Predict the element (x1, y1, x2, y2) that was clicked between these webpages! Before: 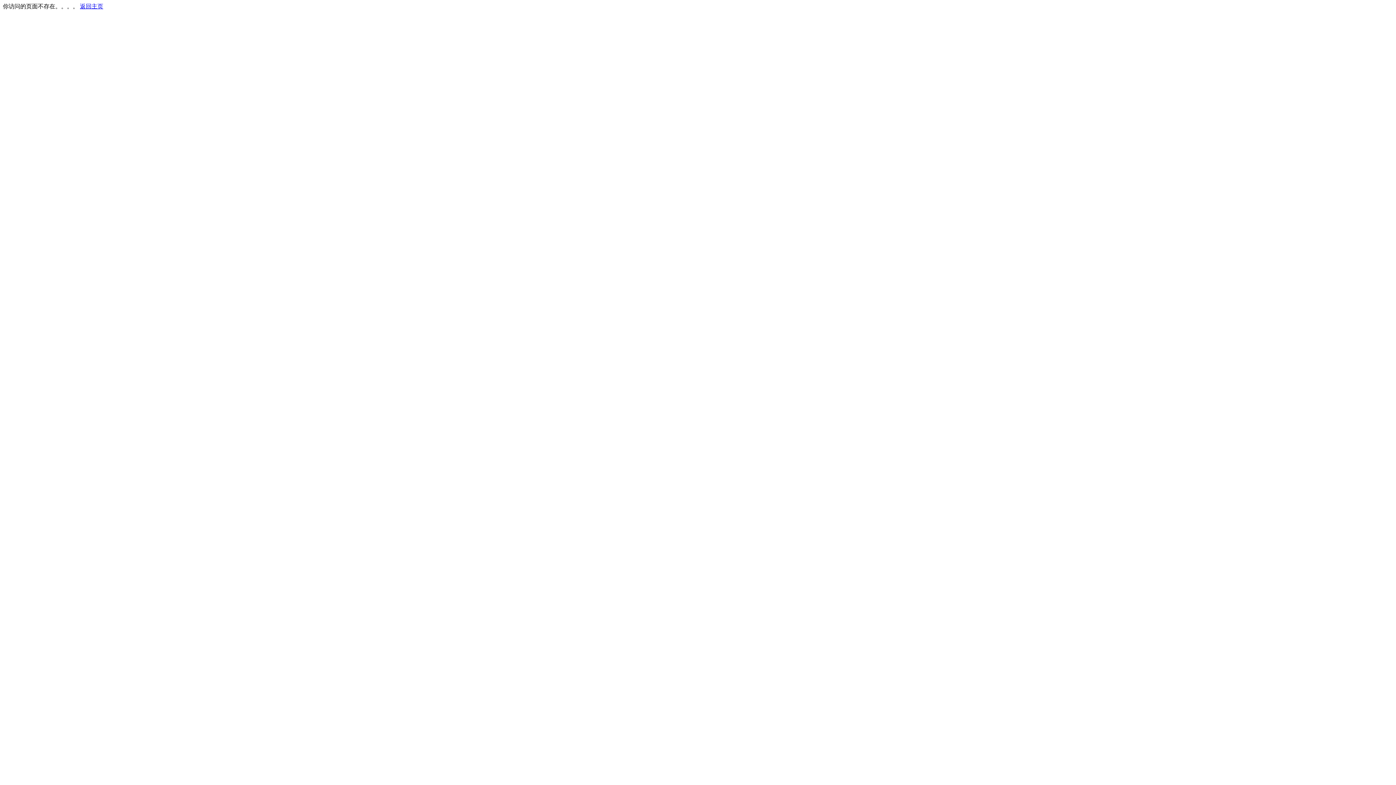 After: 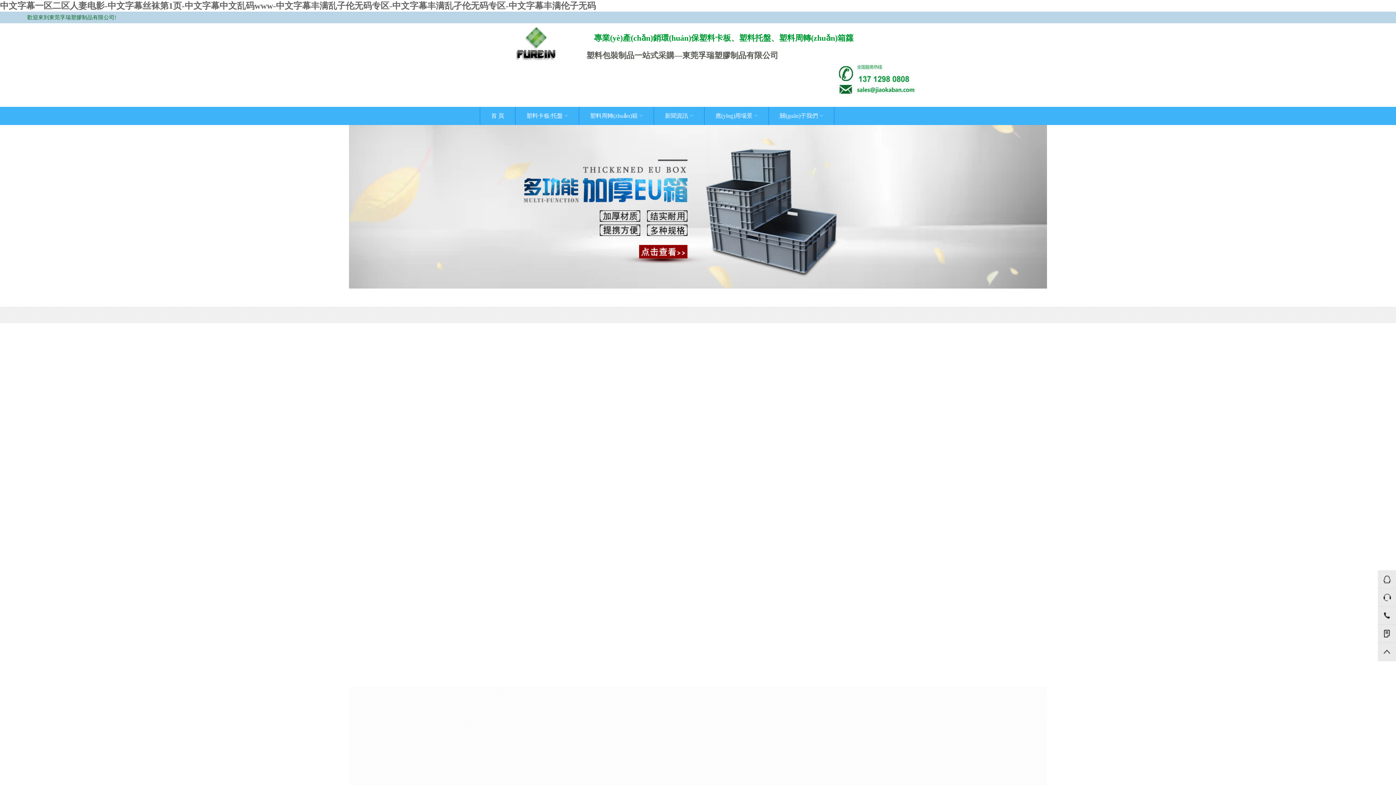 Action: label: 返回主页 bbox: (80, 3, 103, 9)